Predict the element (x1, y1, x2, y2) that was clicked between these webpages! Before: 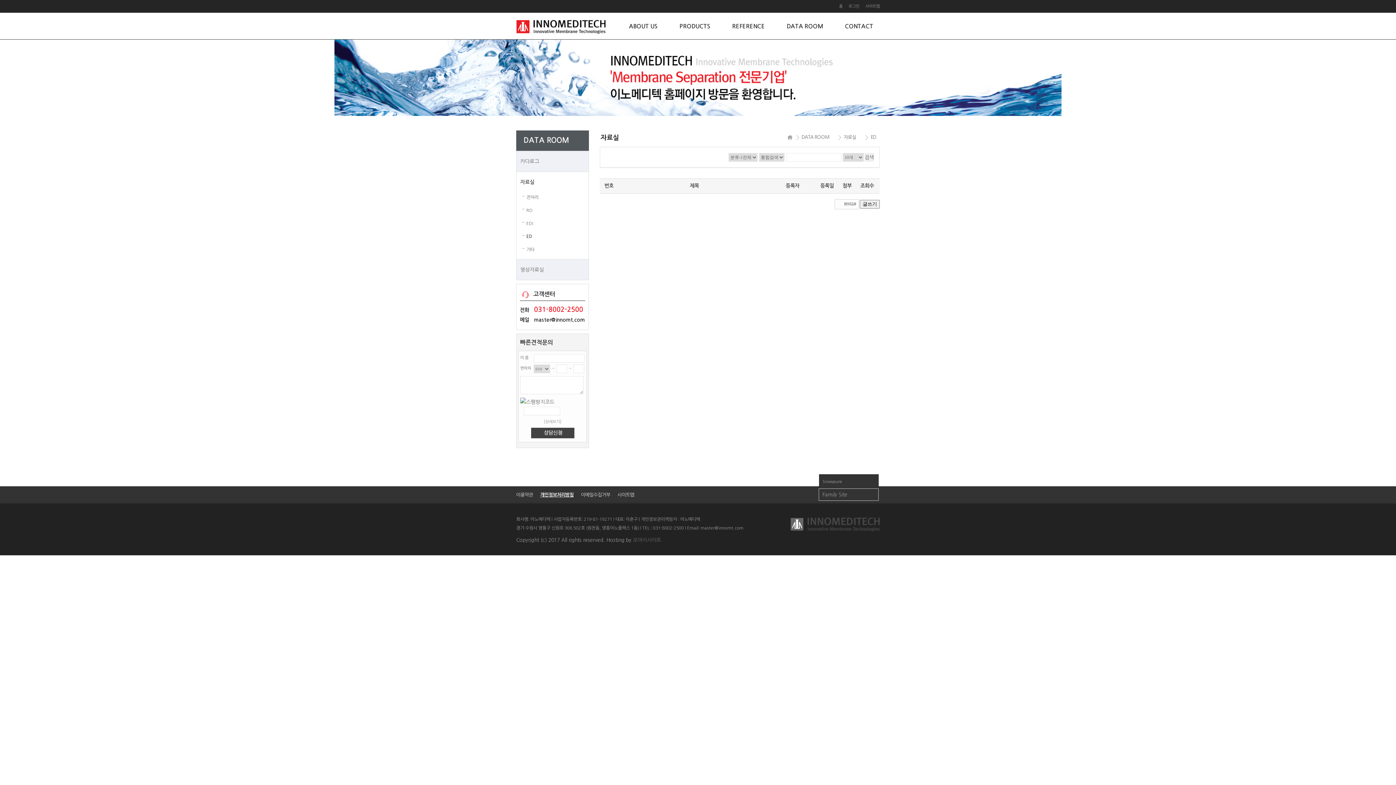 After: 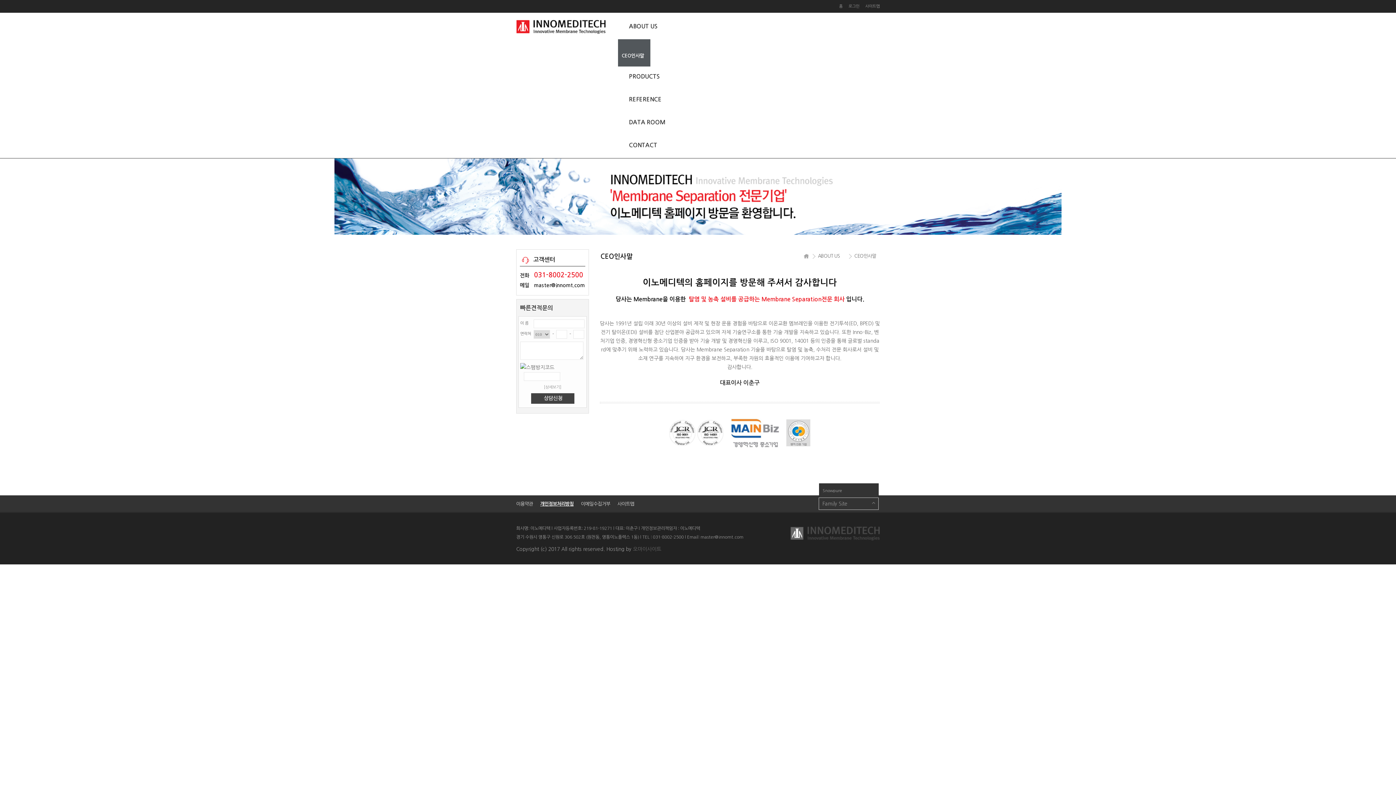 Action: bbox: (787, 134, 792, 140) label: HOME